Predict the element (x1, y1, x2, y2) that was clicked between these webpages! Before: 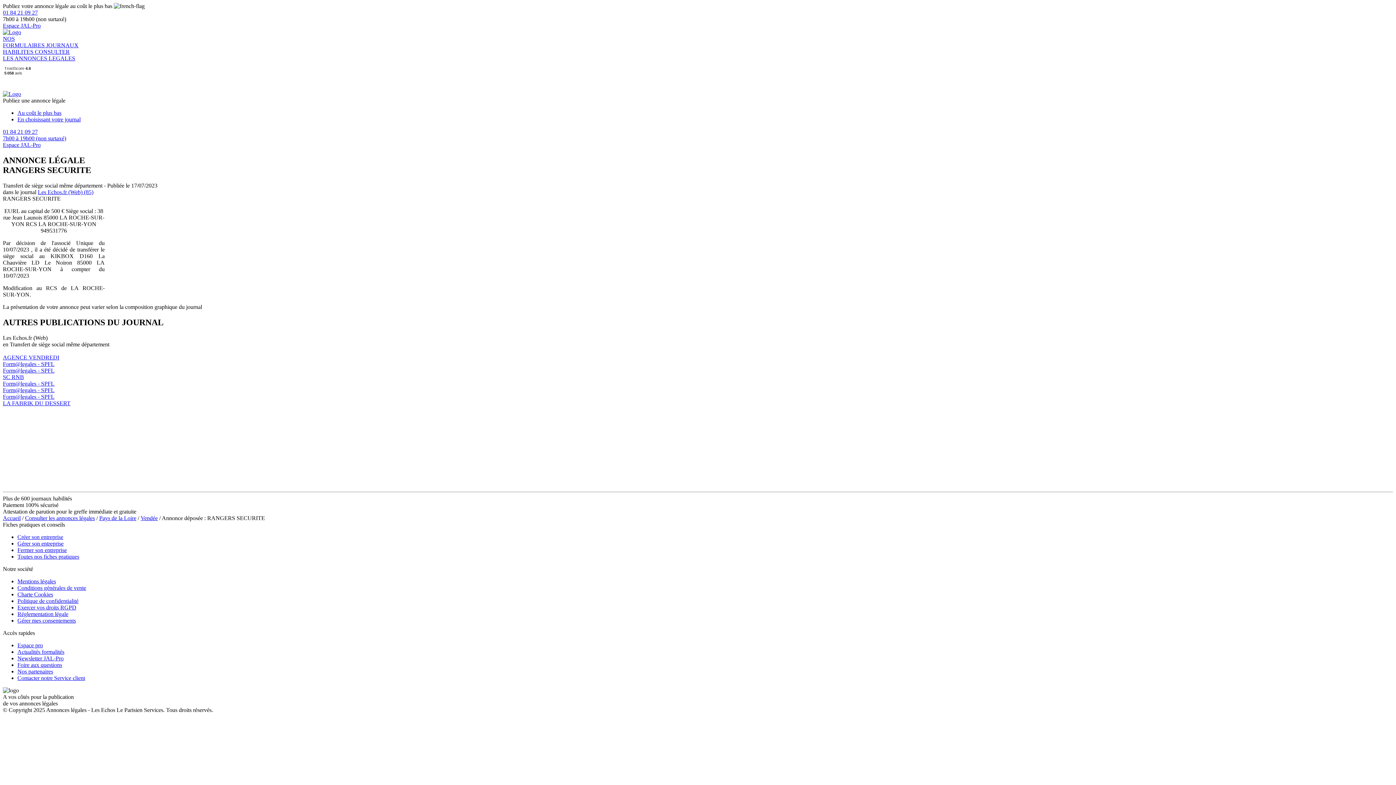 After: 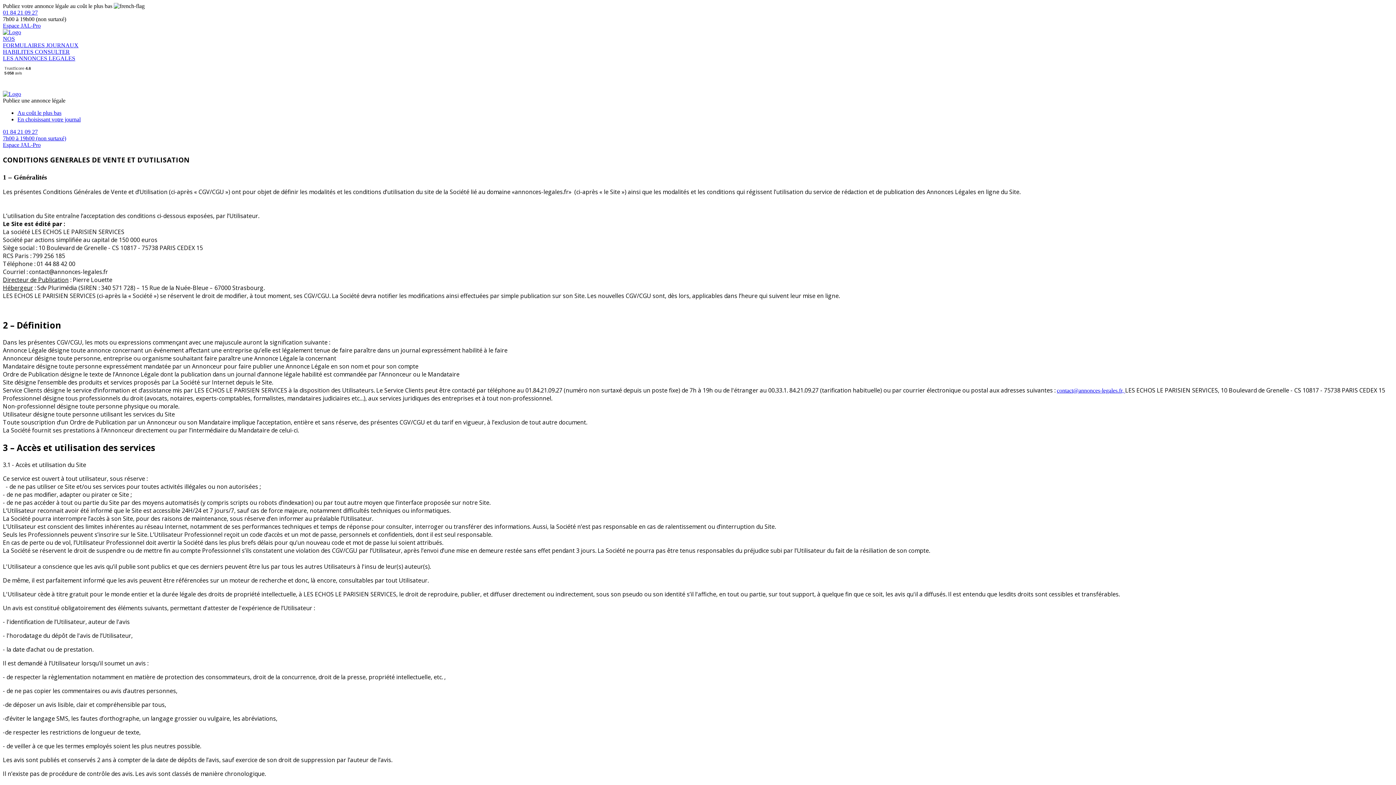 Action: label: Conditions générales de vente bbox: (17, 584, 86, 591)